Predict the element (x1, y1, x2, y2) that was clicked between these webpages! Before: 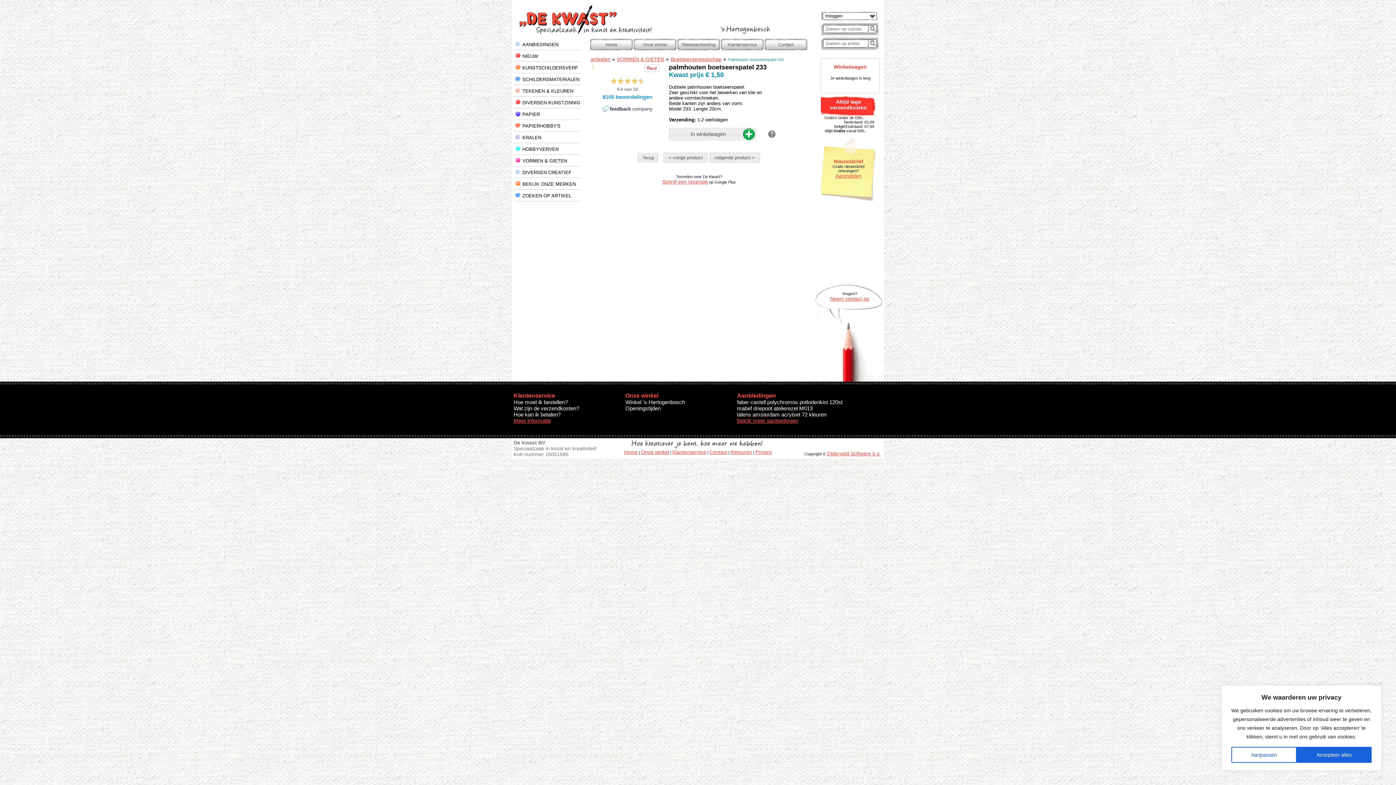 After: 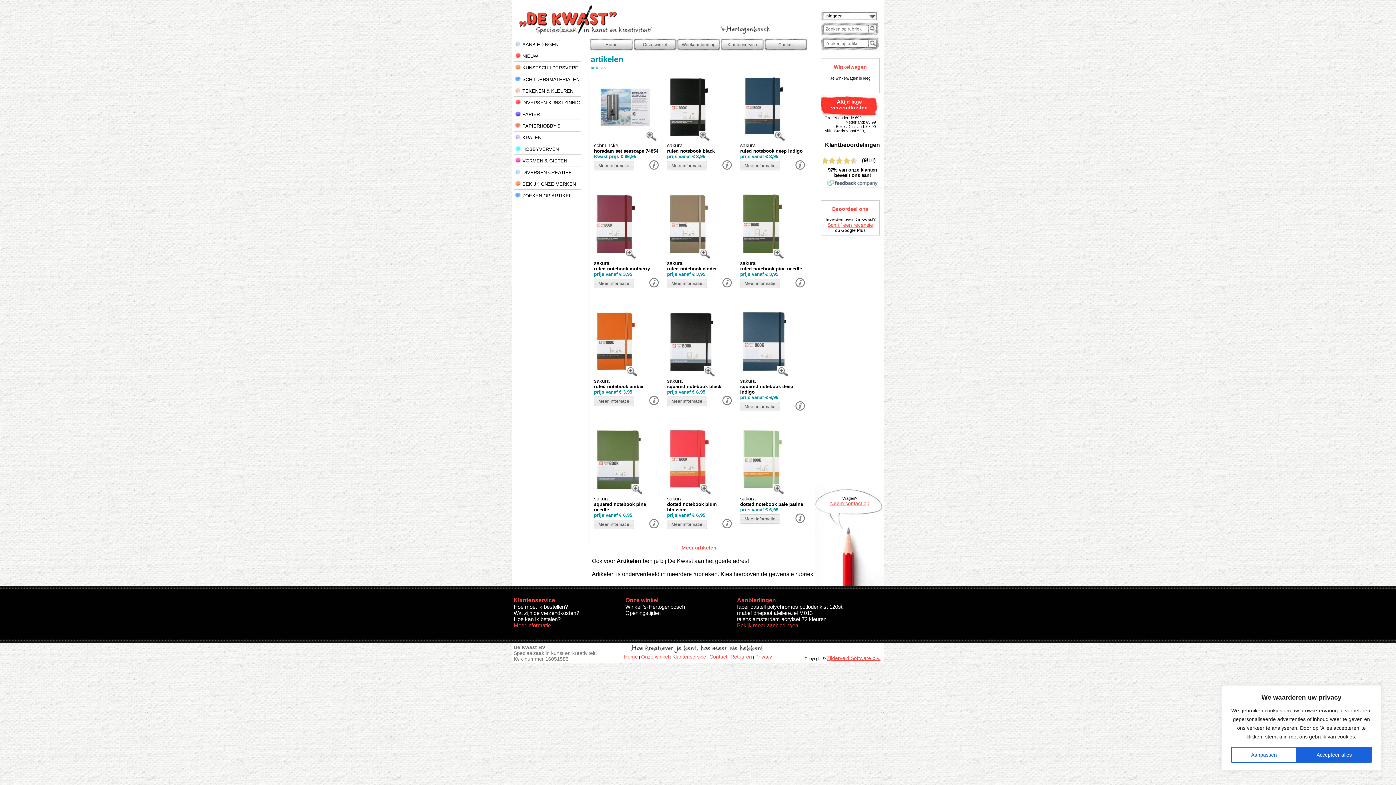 Action: label: artikelen bbox: (590, 56, 610, 62)